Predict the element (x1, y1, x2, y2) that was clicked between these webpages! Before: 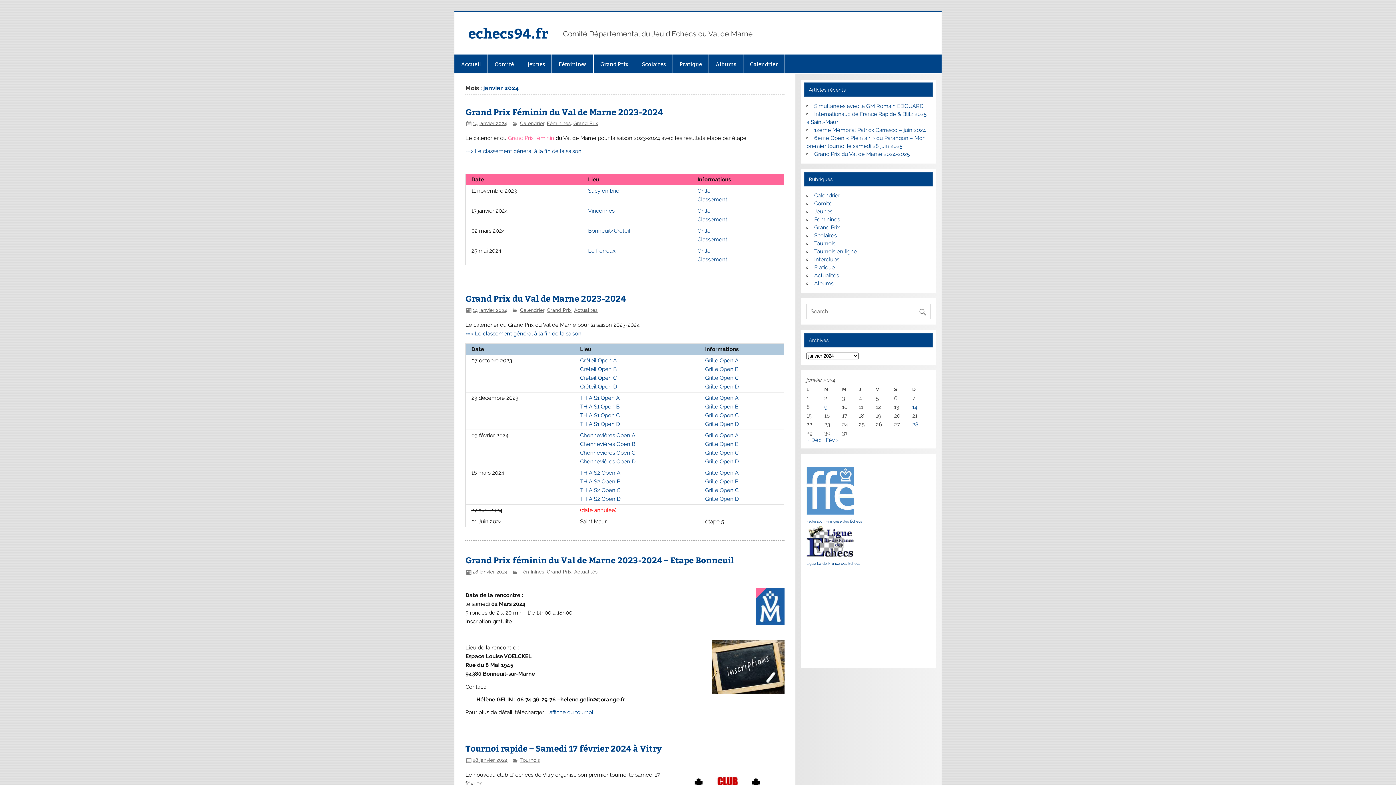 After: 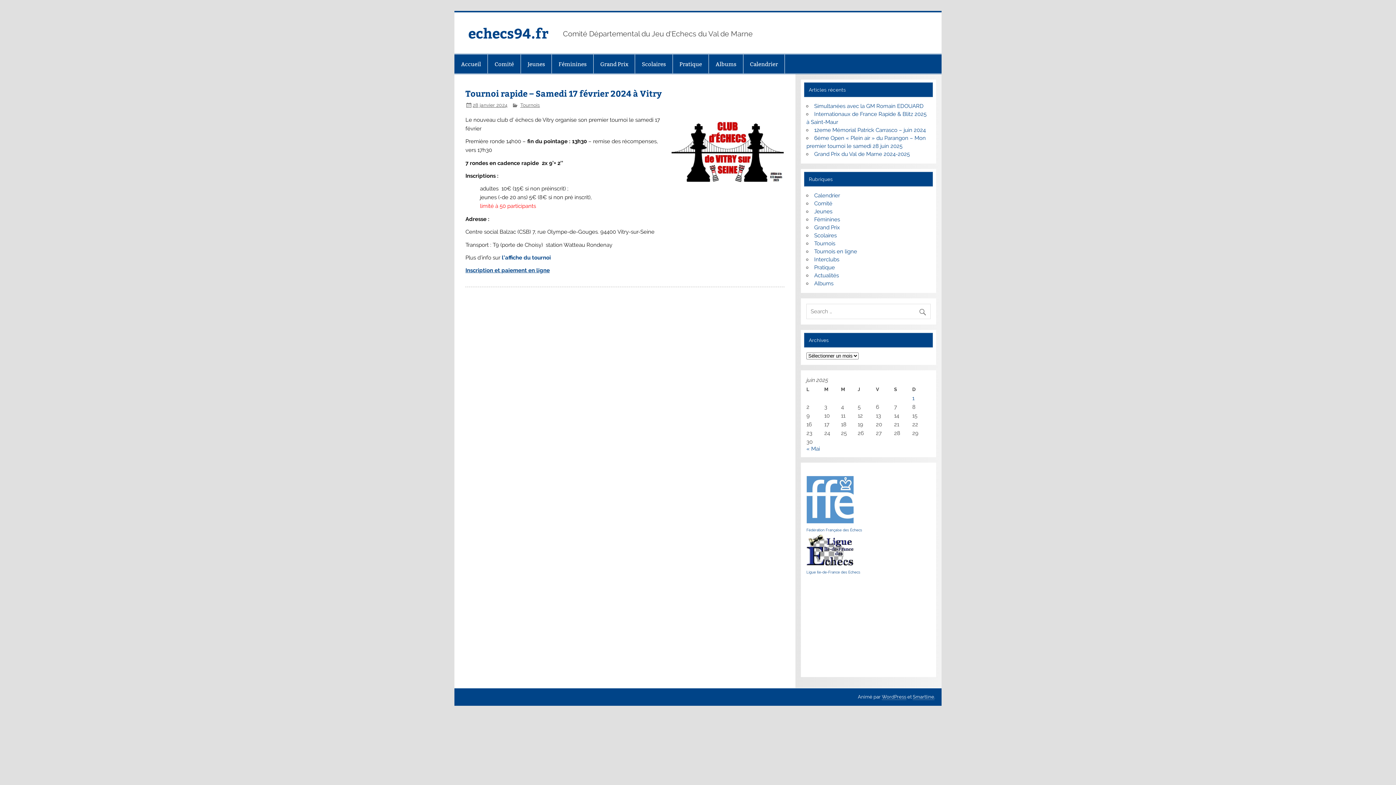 Action: bbox: (465, 743, 661, 754) label: Tournoi rapide – Samedi 17 février 2024 à Vitry